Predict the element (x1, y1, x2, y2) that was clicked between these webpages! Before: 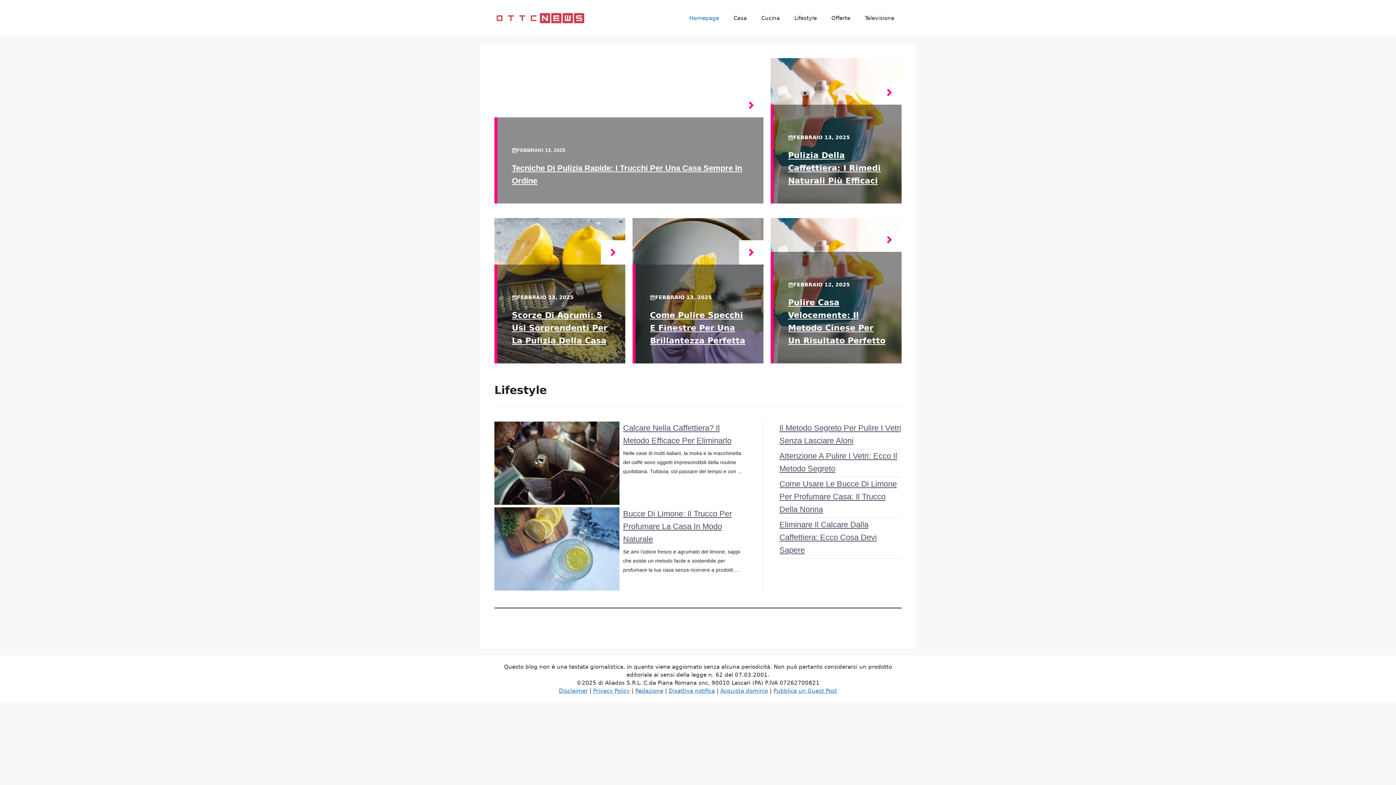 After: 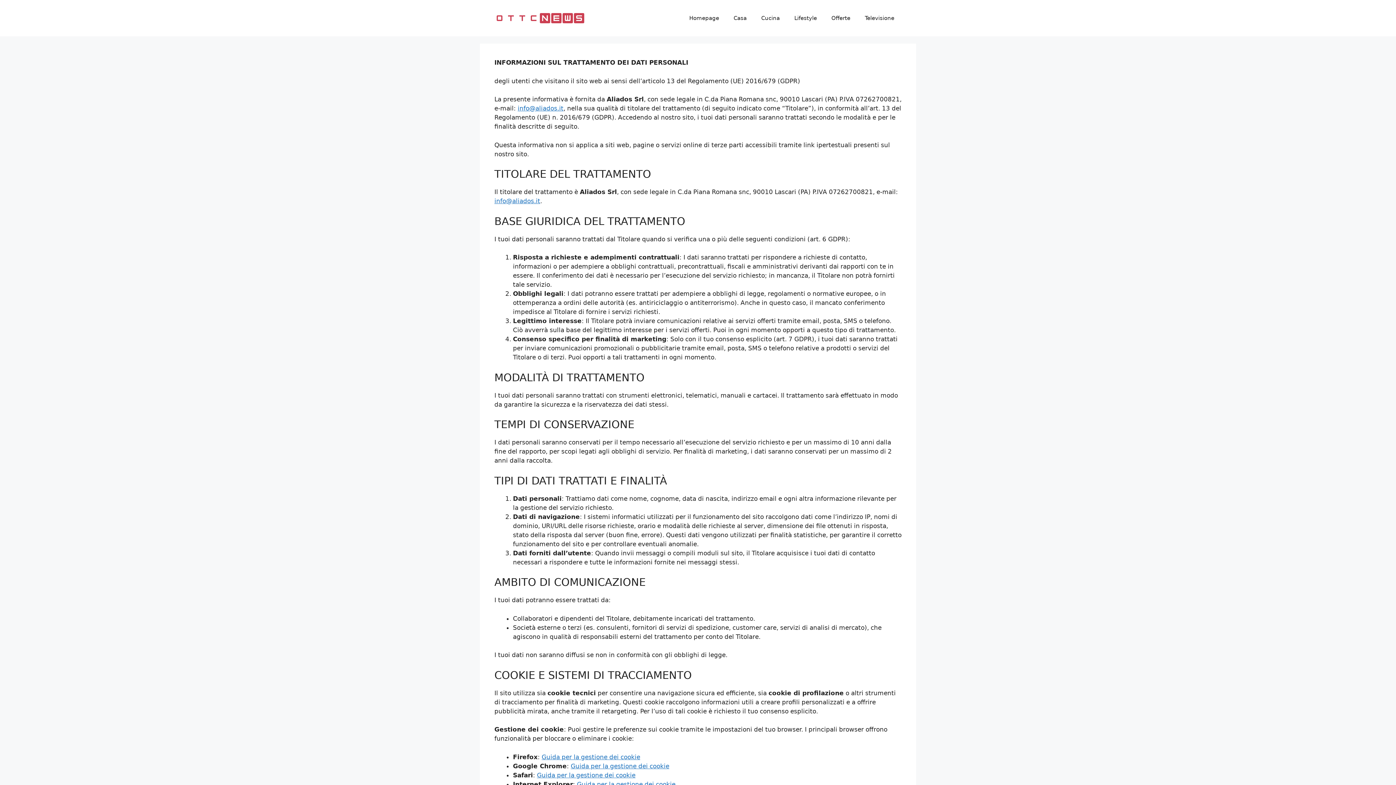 Action: bbox: (593, 688, 630, 694) label: Privacy Policy